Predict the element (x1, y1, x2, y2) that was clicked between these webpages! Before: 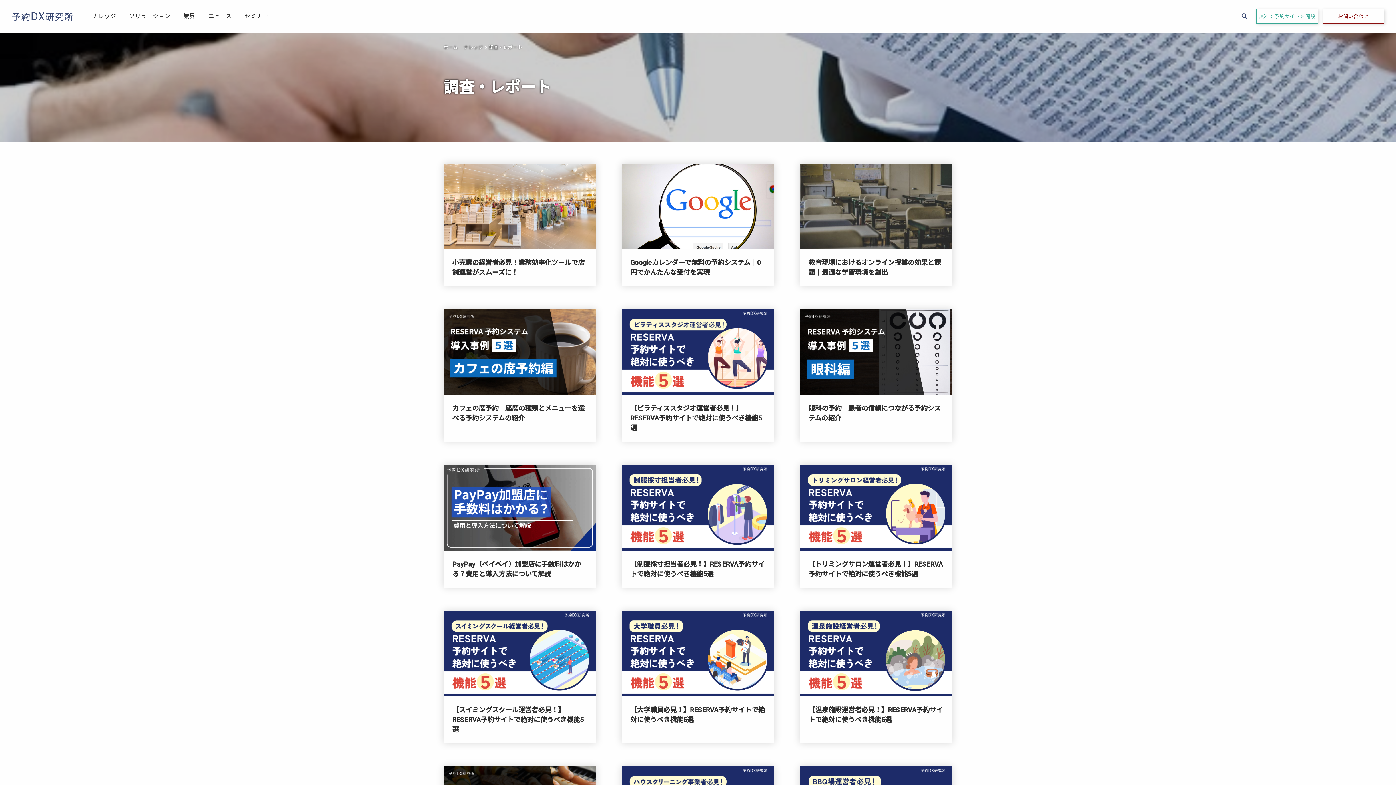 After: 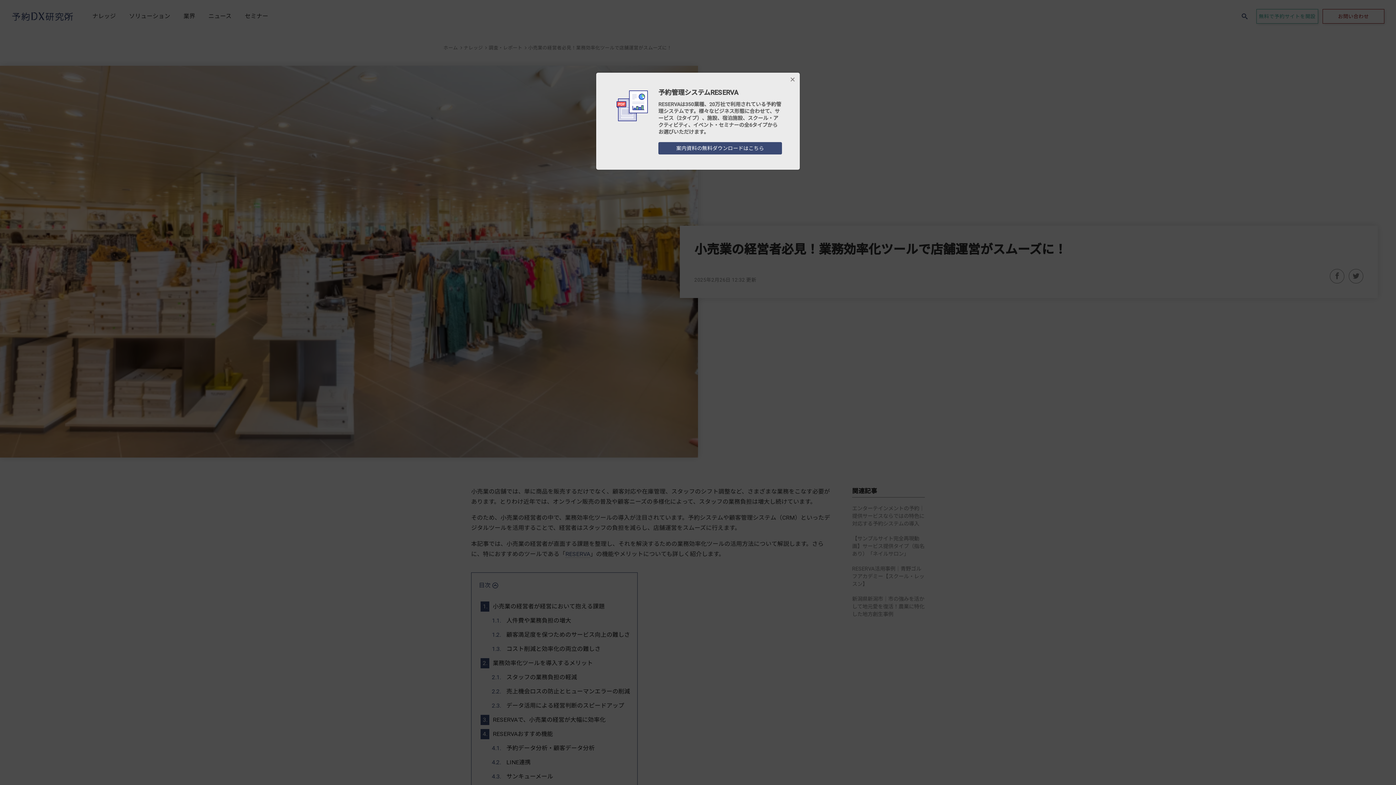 Action: label: 小売業の経営者必見！業務効率化ツールで店舗運営がスムーズに！ bbox: (443, 163, 596, 286)